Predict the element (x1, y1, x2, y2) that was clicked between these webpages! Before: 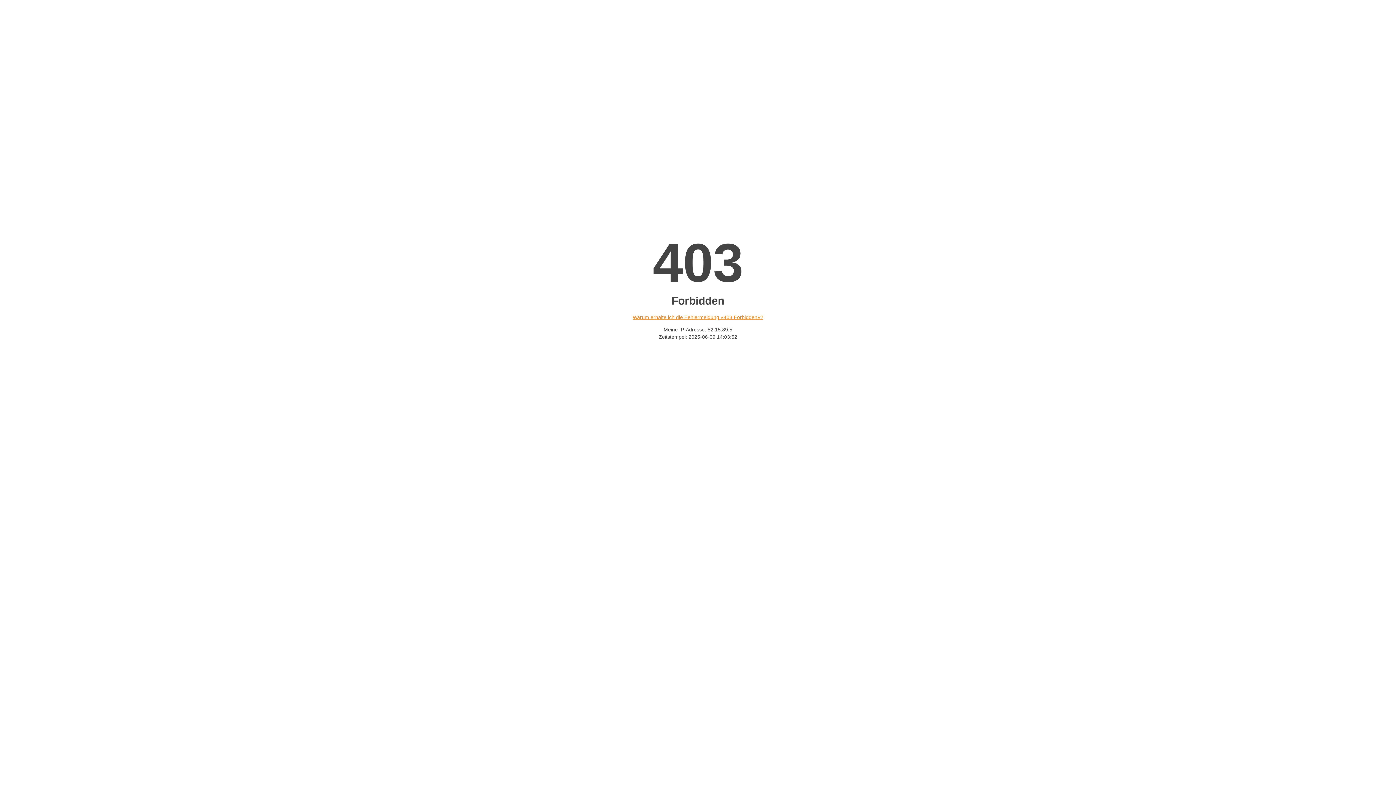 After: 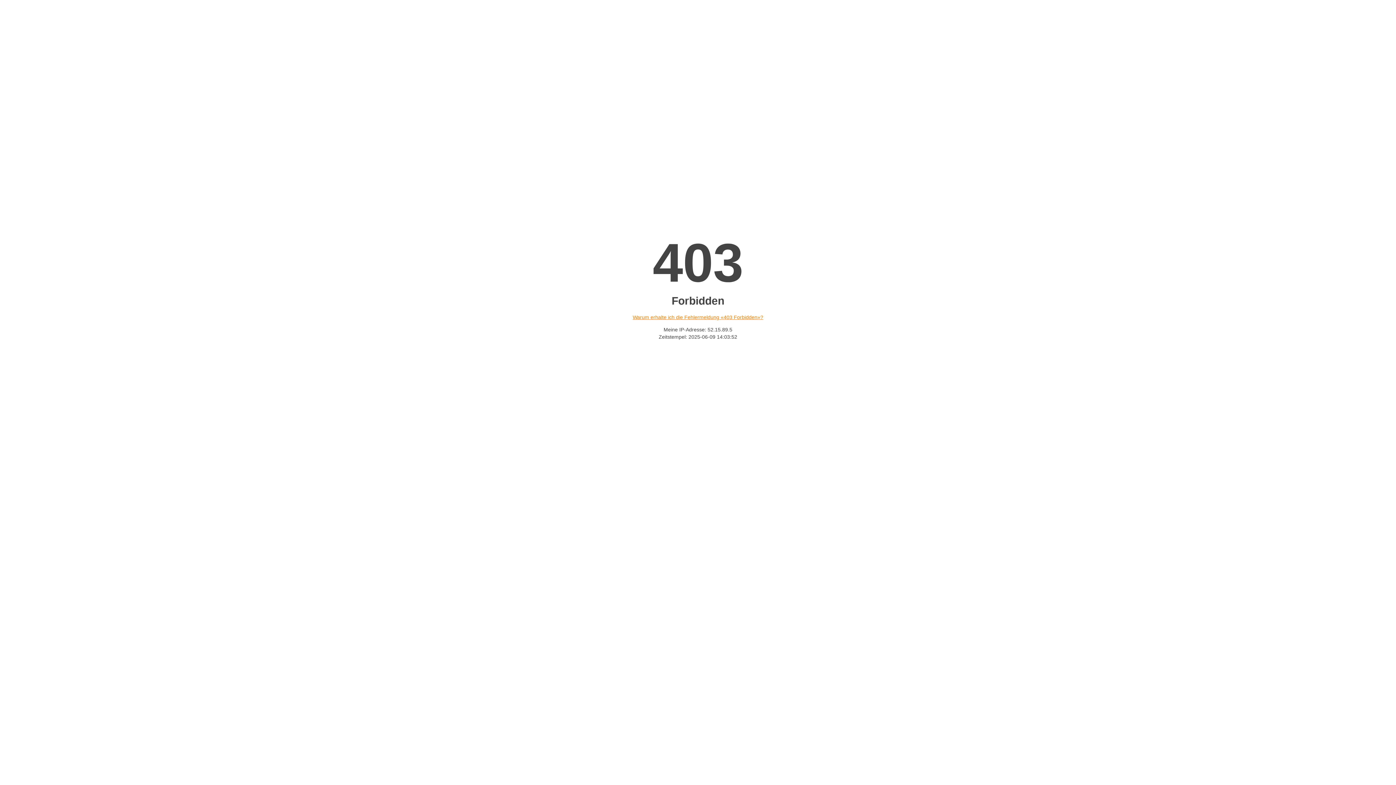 Action: label: Warum erhalte ich die Fehlermeldung «403 Forbidden»? bbox: (632, 314, 763, 320)